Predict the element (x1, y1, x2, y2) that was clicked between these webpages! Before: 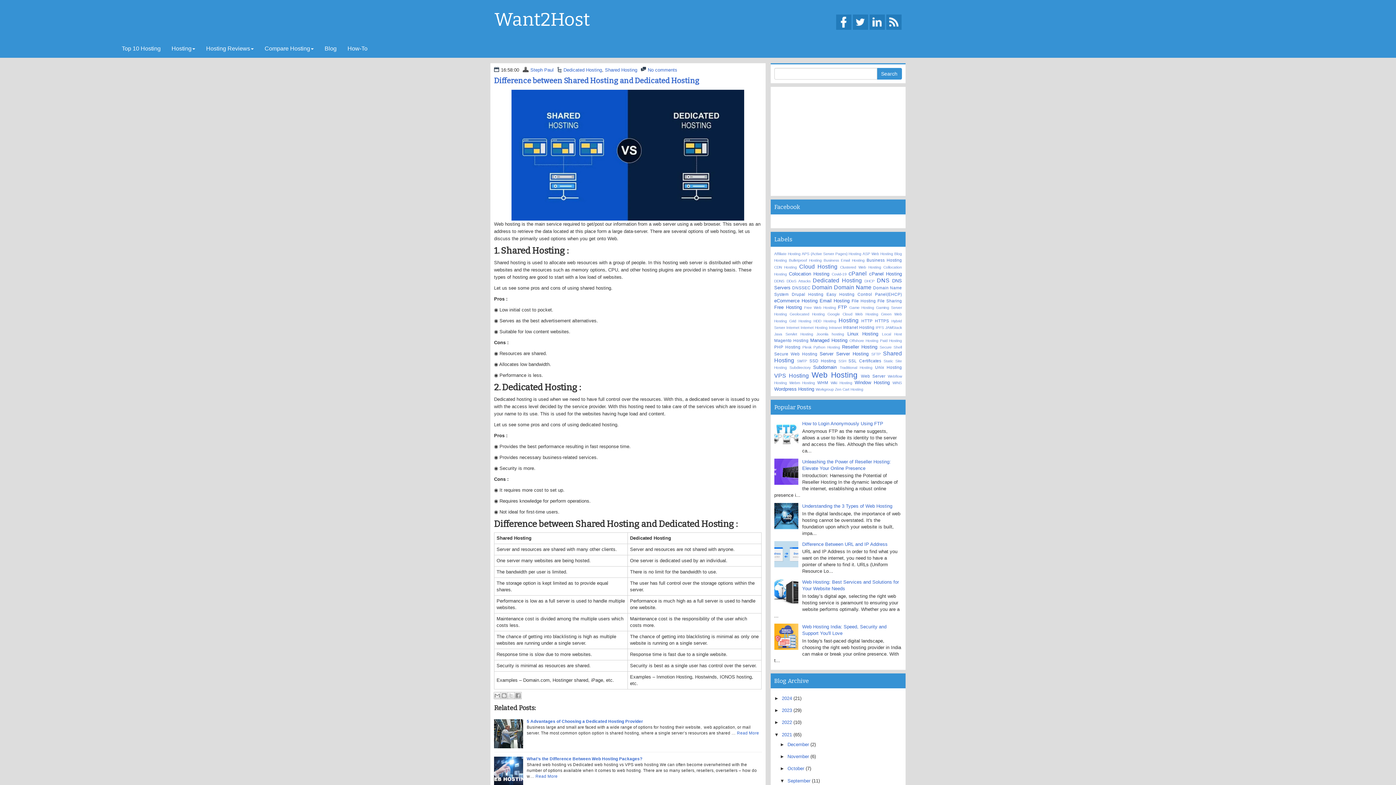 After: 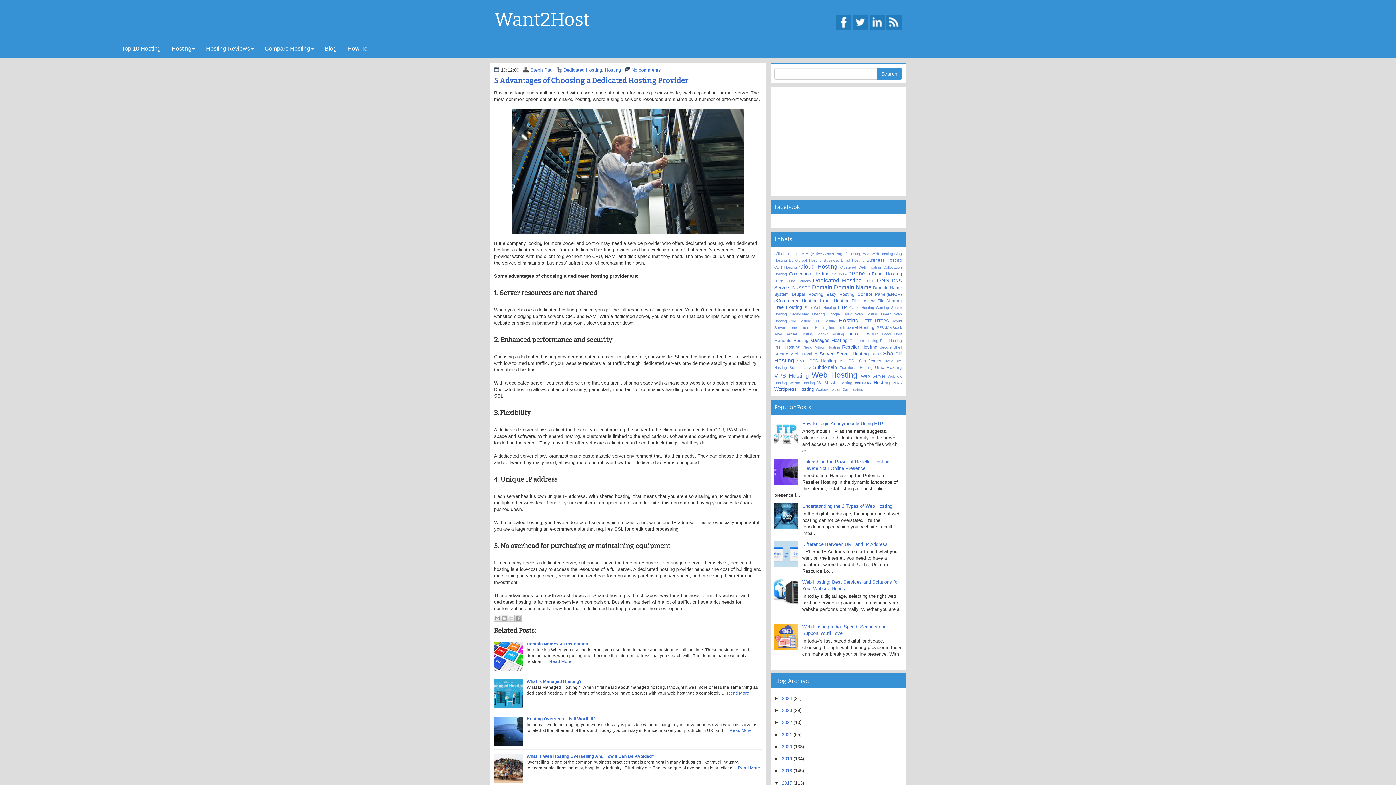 Action: bbox: (737, 730, 759, 735) label: Read More